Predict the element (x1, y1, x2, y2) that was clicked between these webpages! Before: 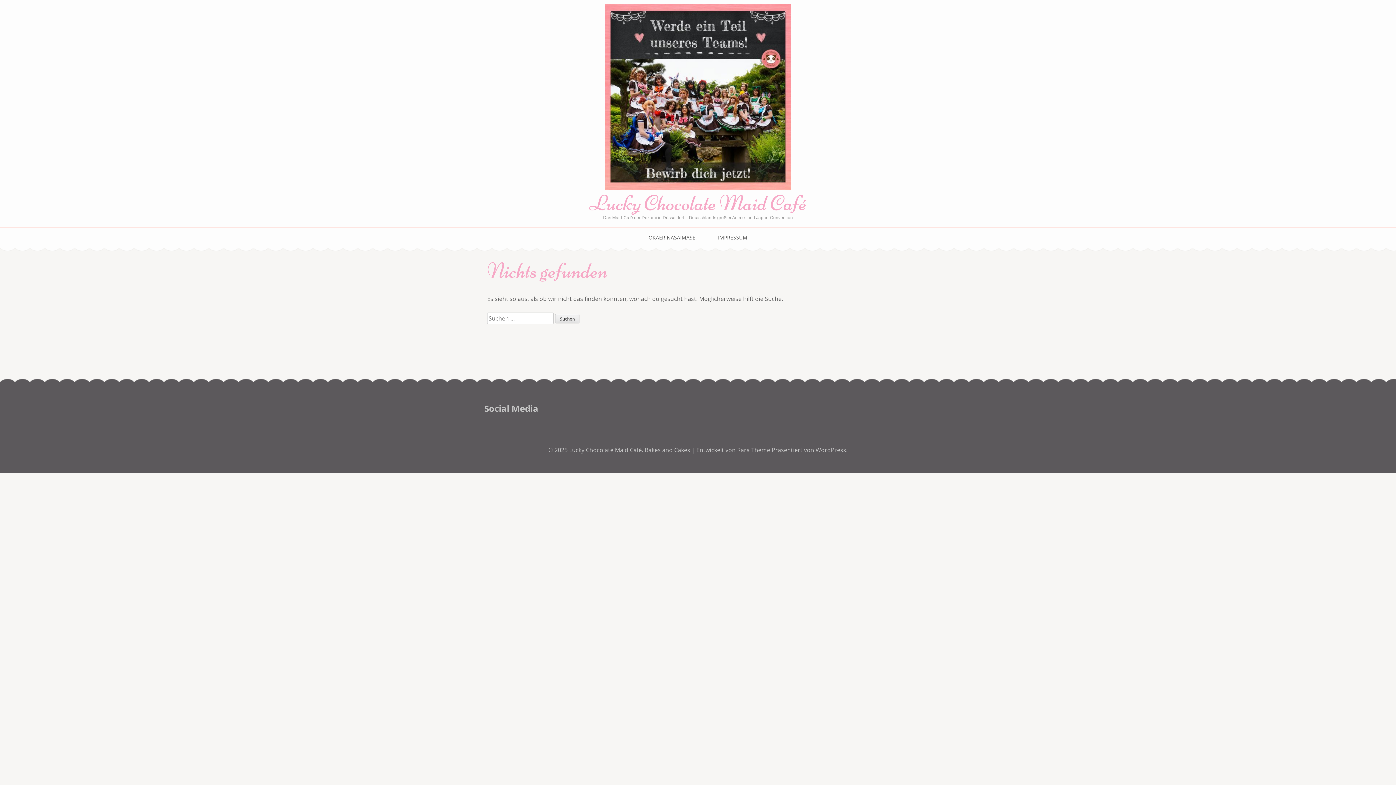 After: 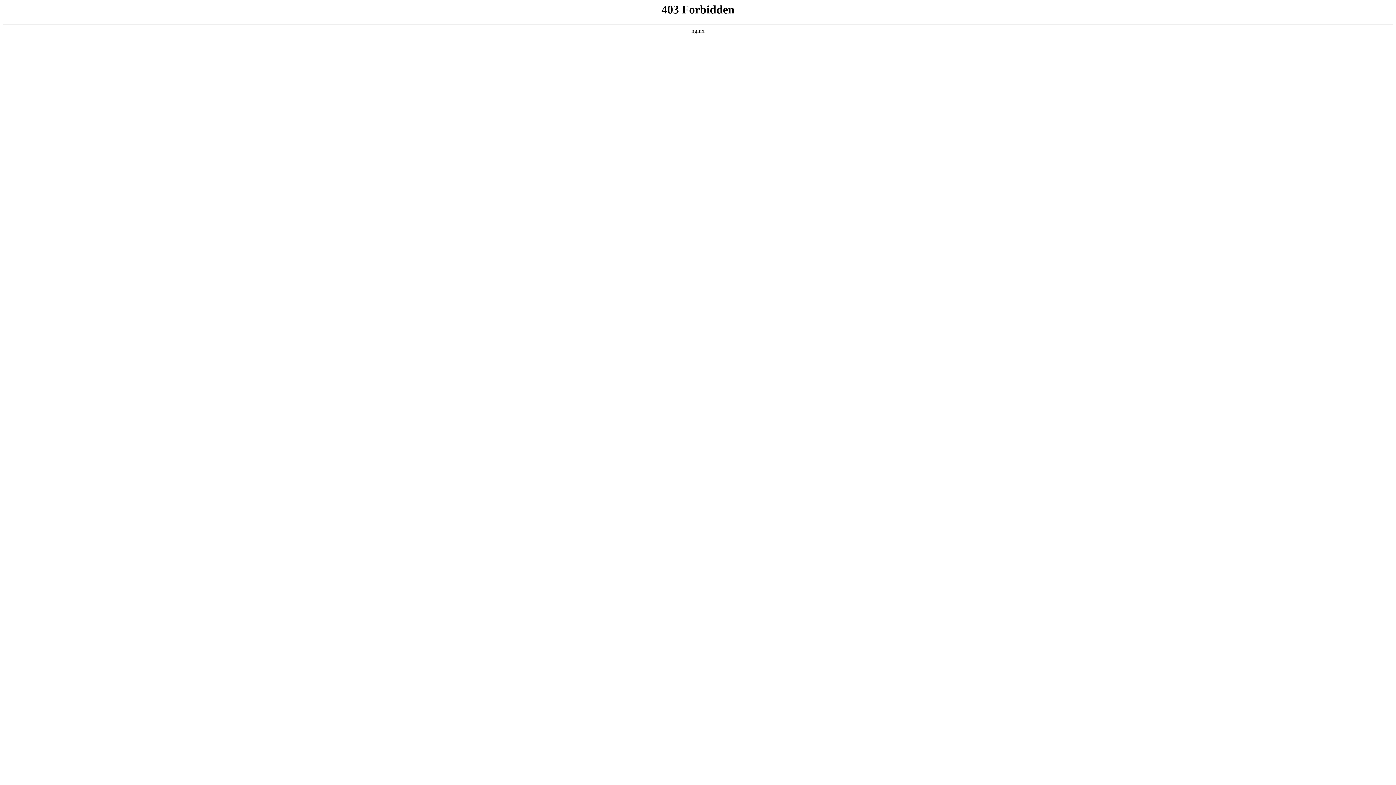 Action: bbox: (815, 446, 847, 454) label: WordPress.